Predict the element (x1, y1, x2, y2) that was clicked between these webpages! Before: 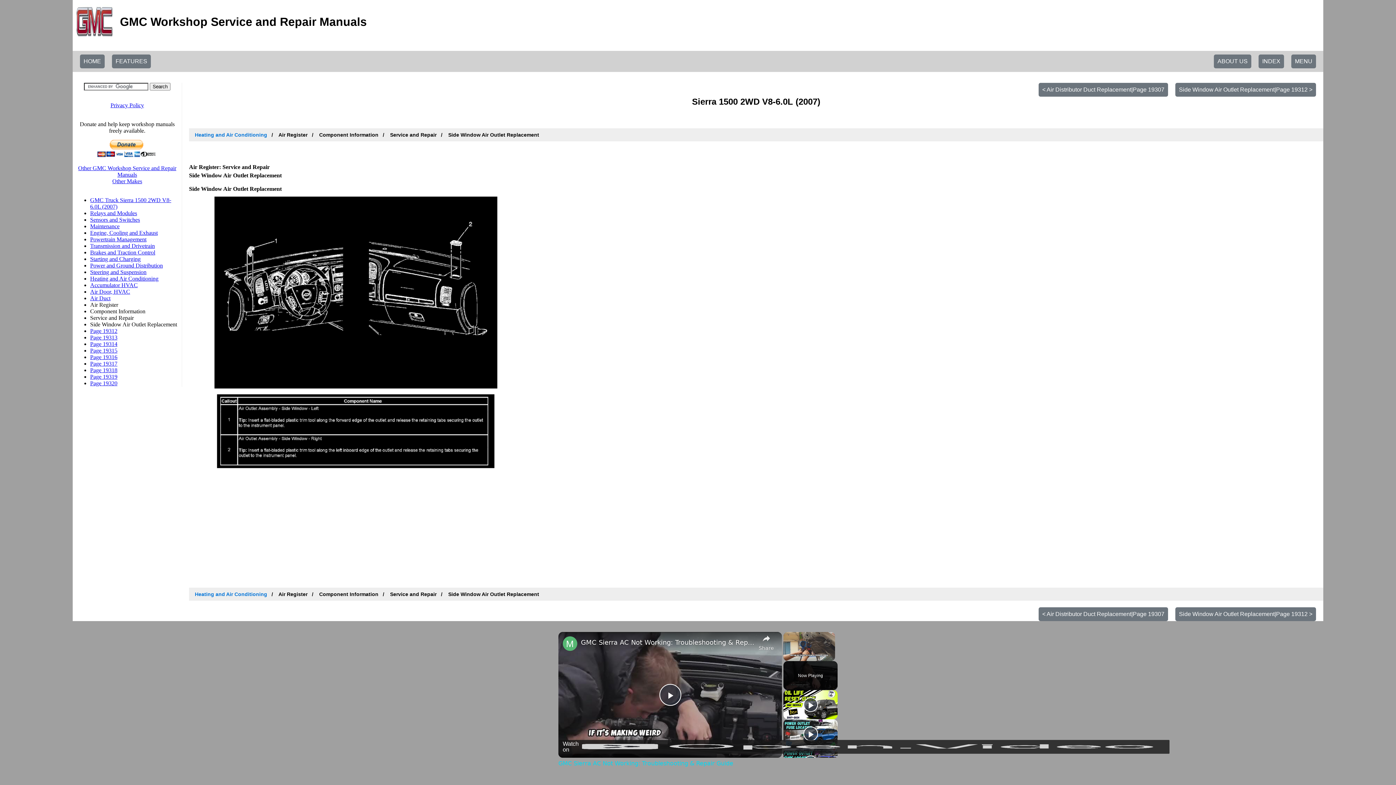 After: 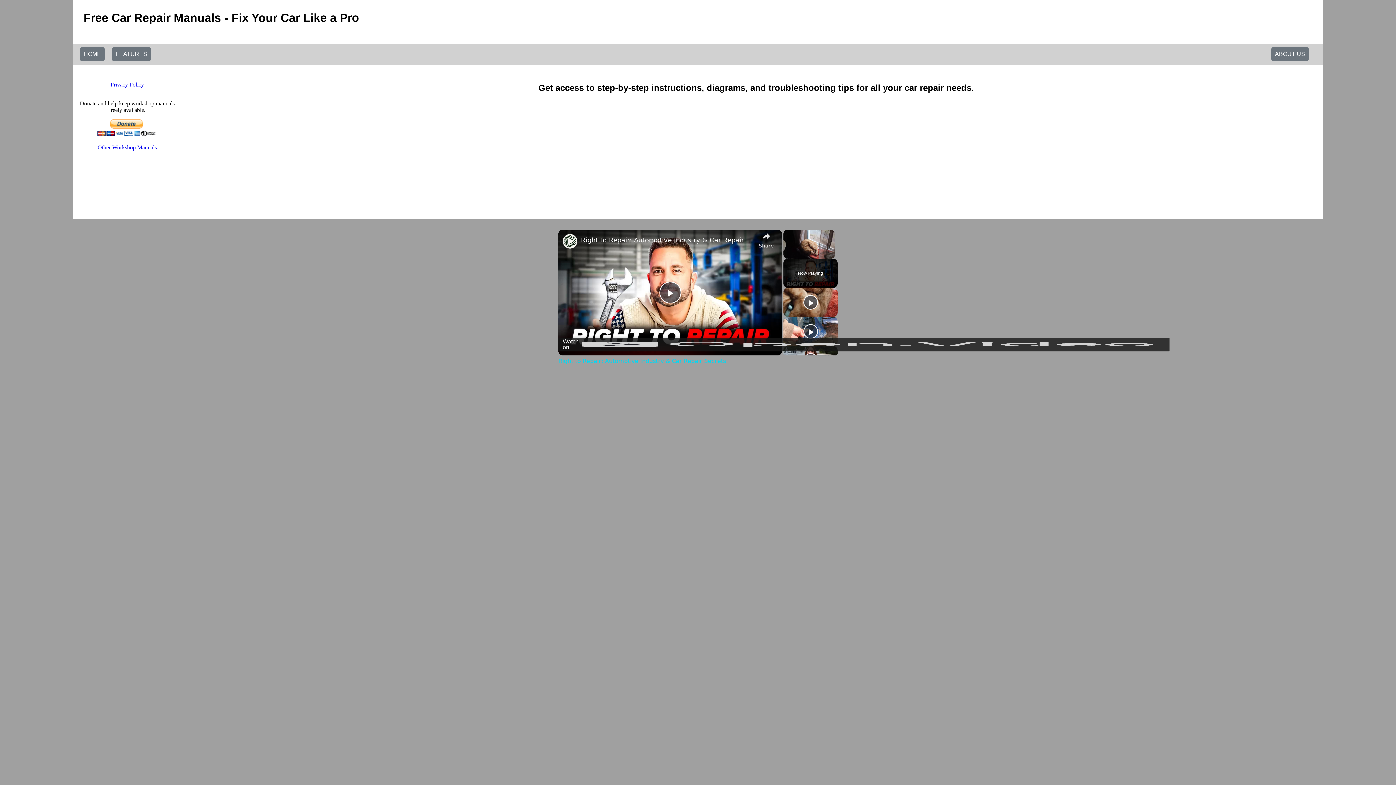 Action: label: FEATURES bbox: (112, 54, 150, 68)